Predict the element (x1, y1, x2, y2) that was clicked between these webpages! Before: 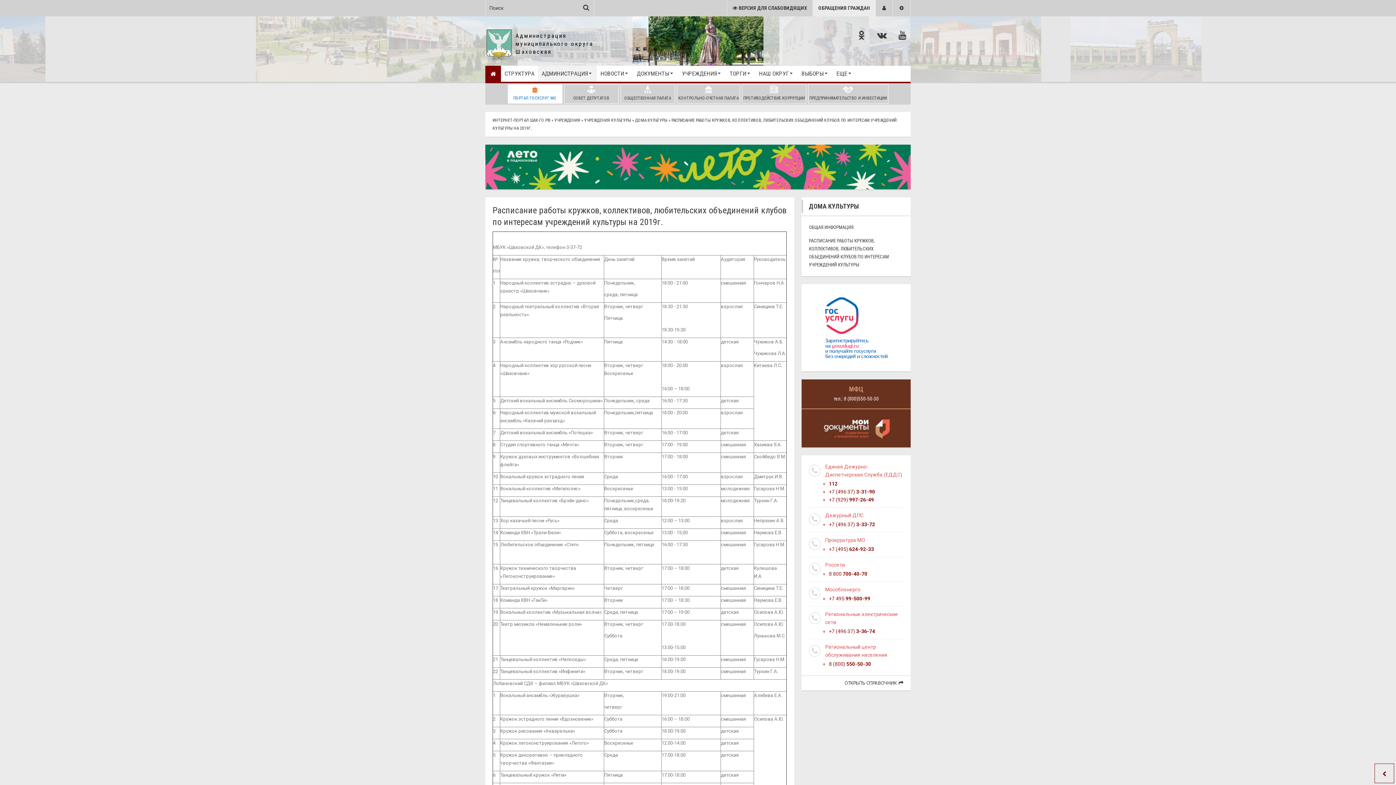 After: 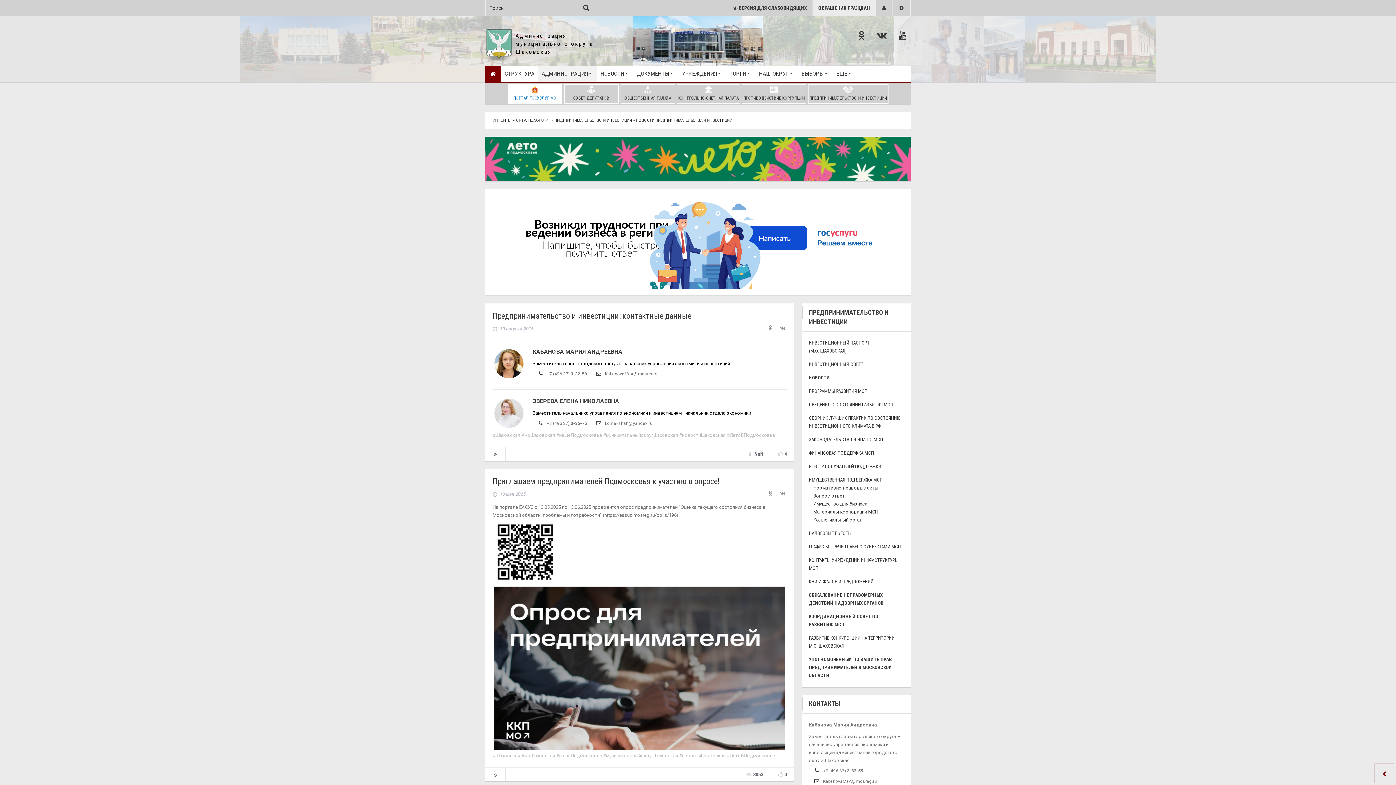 Action: label: ПРЕДПРИНИМАТЕЛЬСТВО И ИНВЕСТИЦИИ bbox: (808, 84, 888, 103)